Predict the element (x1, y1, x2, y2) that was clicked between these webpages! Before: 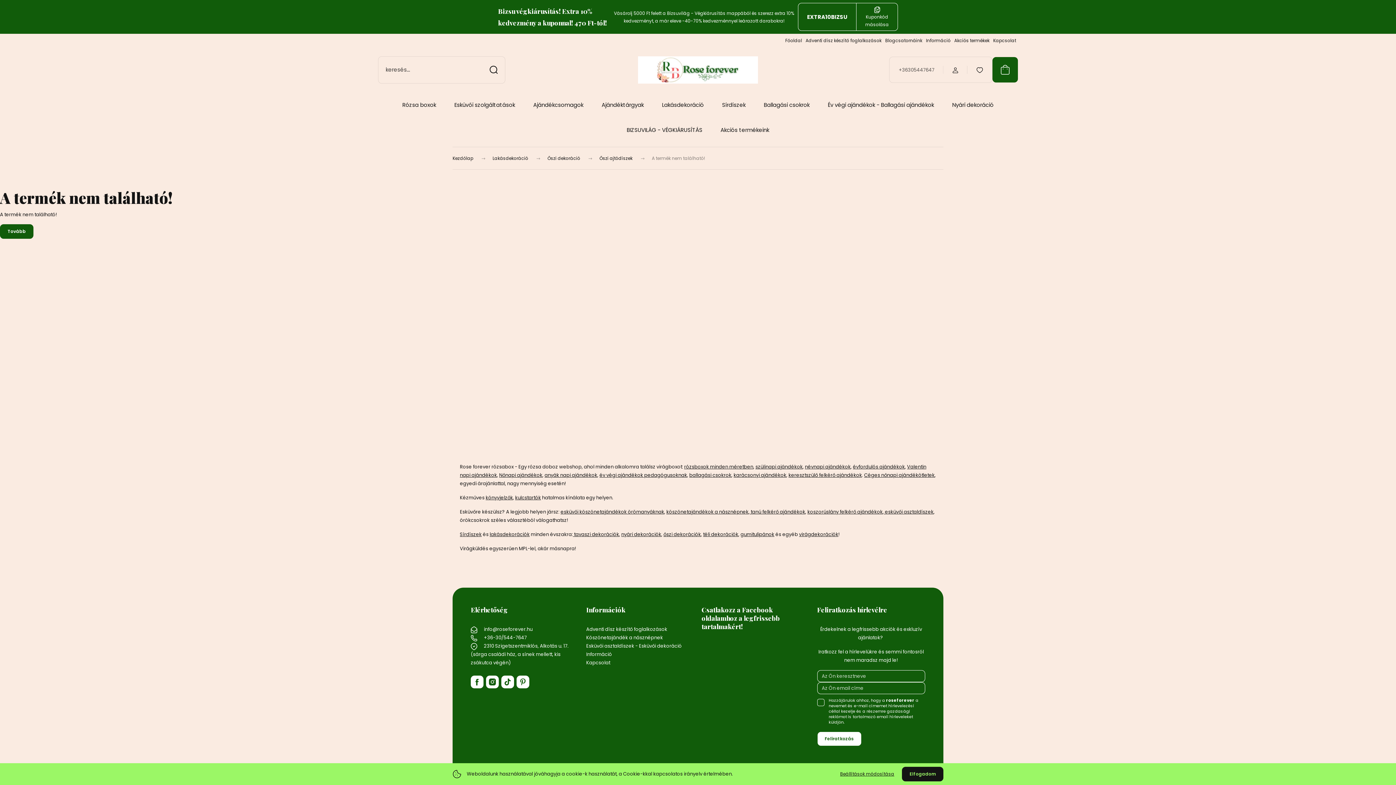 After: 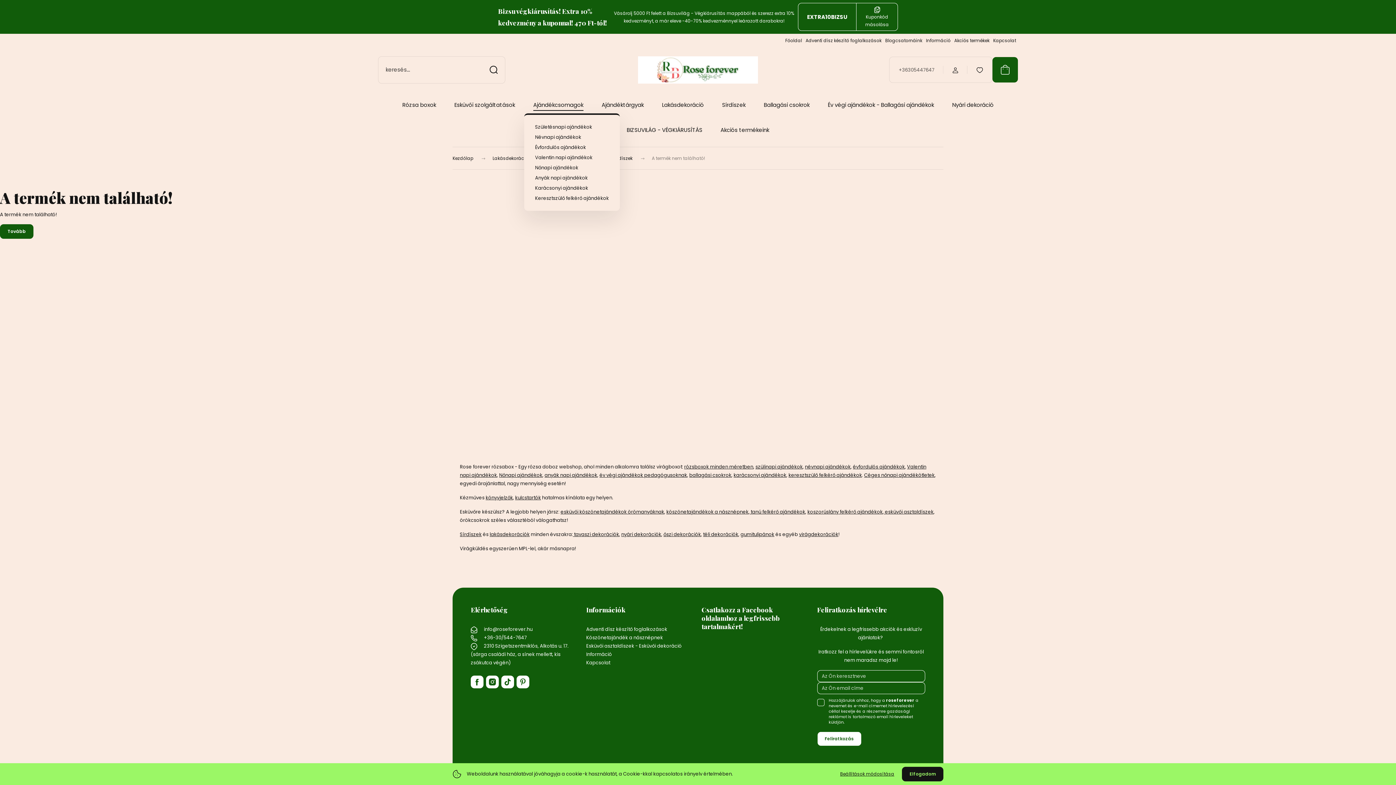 Action: bbox: (533, 101, 583, 109) label: Ajándékcsomagok